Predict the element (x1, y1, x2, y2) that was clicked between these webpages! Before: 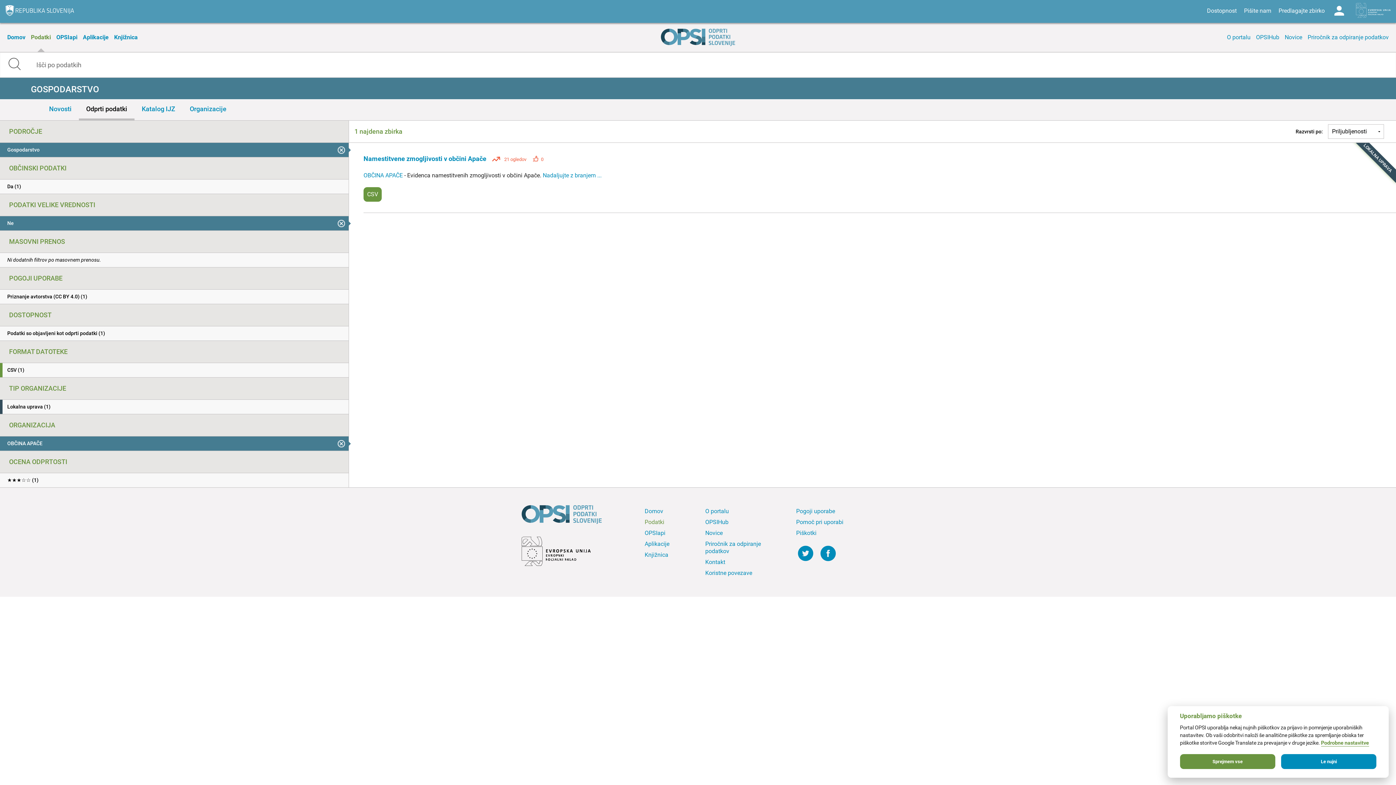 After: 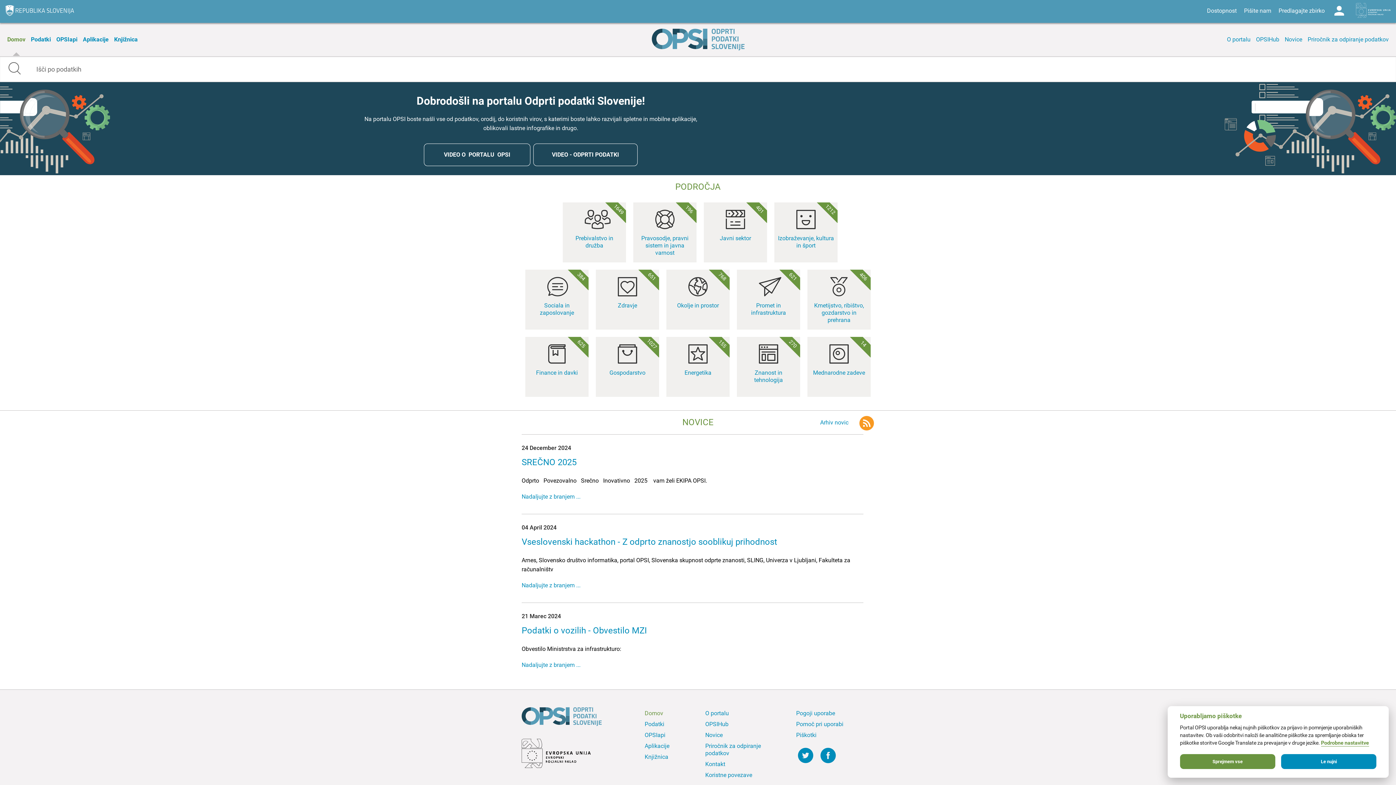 Action: bbox: (658, 28, 738, 46)